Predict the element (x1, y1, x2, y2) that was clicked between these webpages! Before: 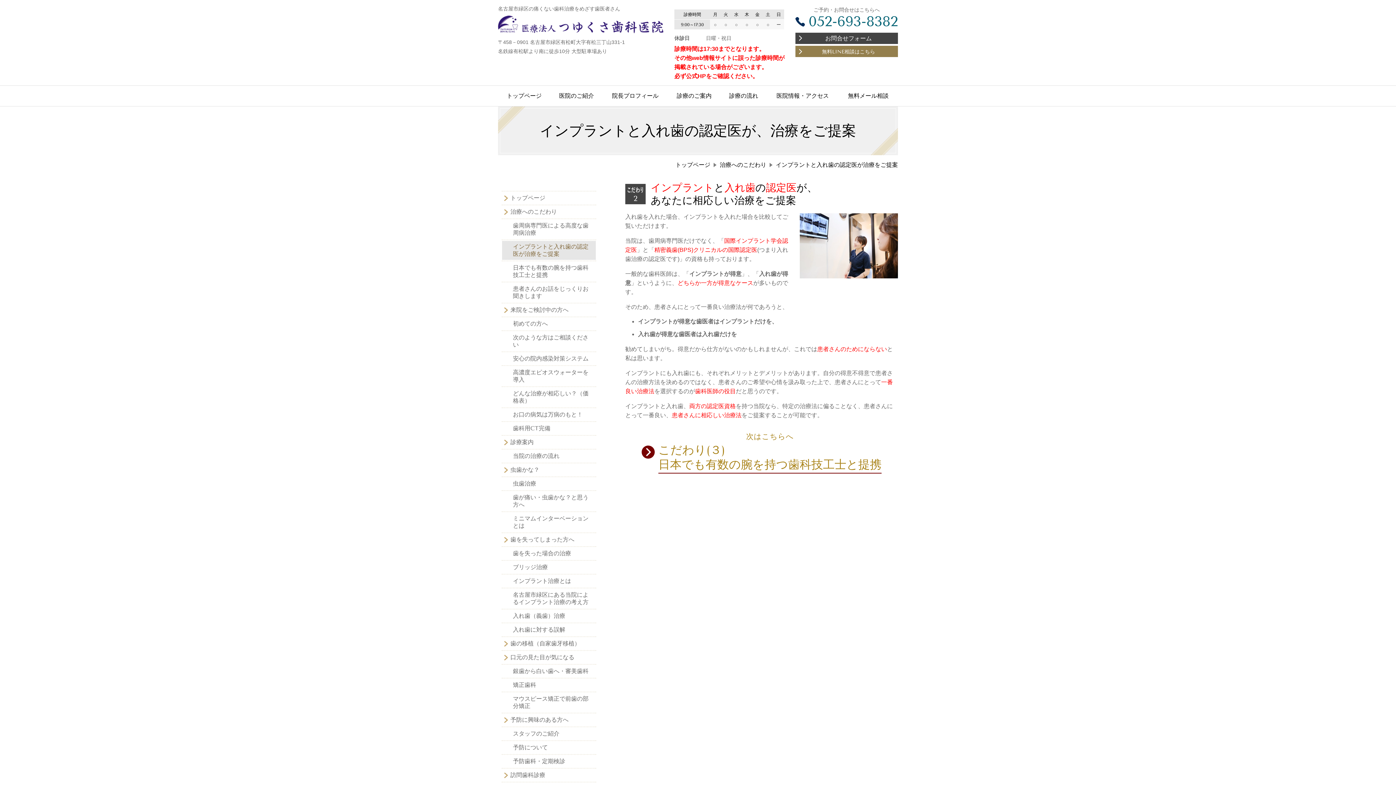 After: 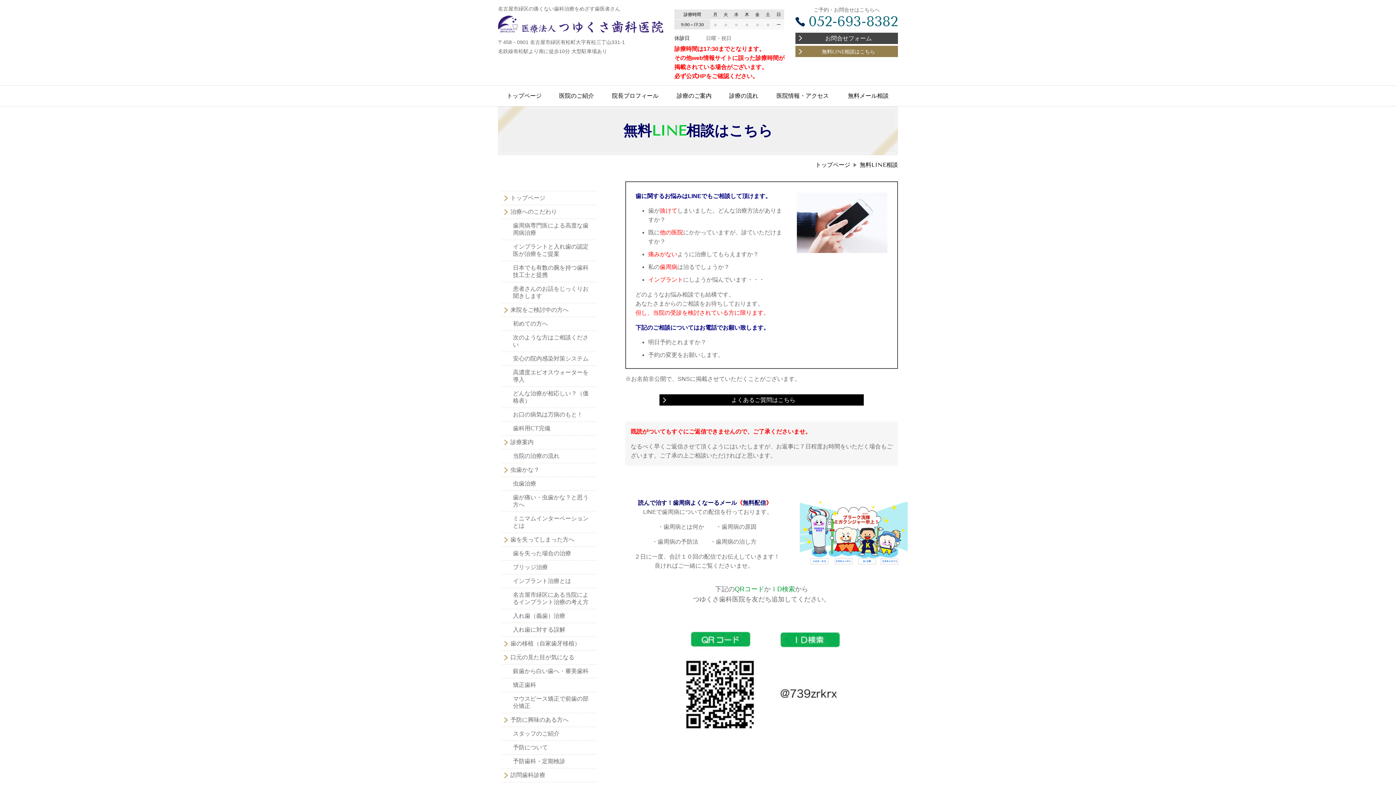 Action: bbox: (795, 45, 898, 57) label: 無料LINE相談はこちら